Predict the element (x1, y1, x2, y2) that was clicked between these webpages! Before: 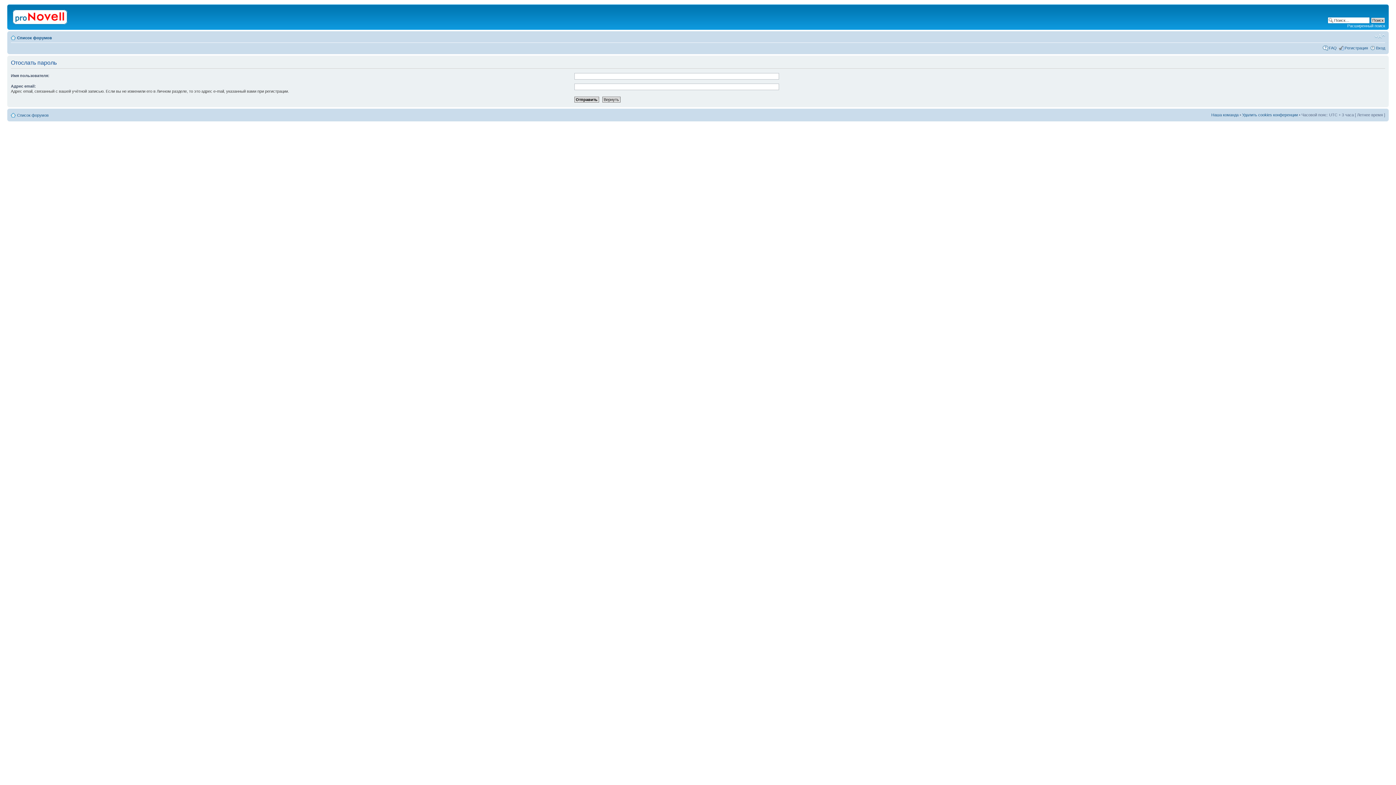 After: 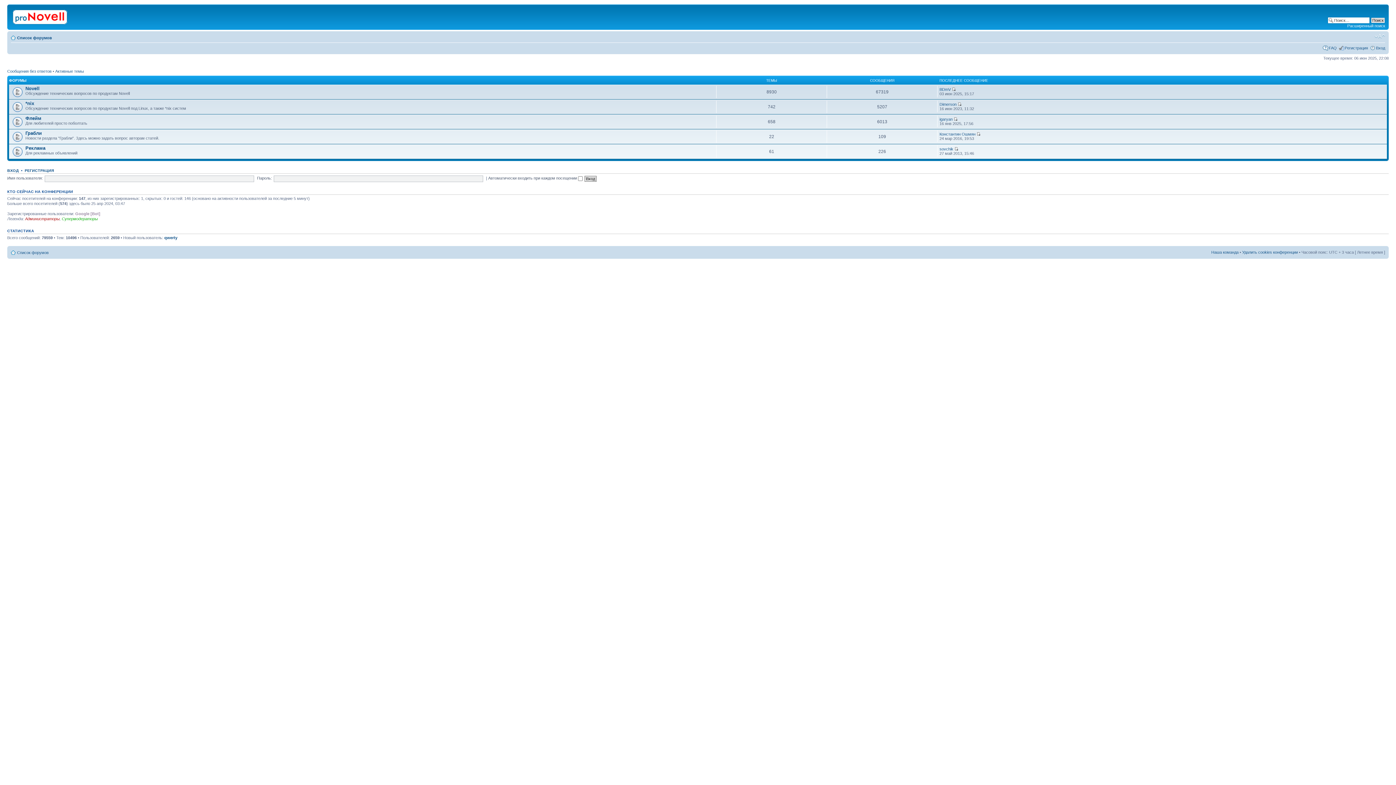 Action: bbox: (9, 6, 72, 25)